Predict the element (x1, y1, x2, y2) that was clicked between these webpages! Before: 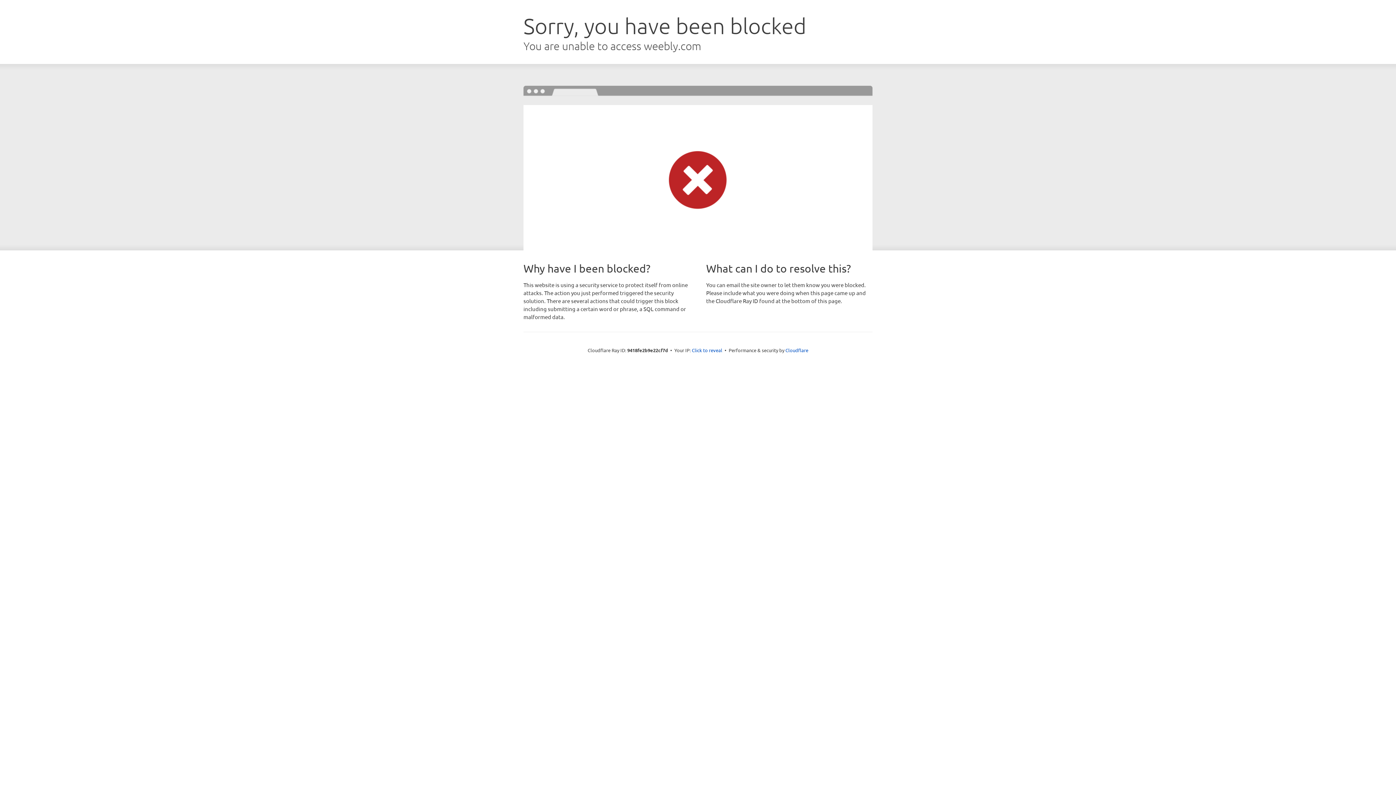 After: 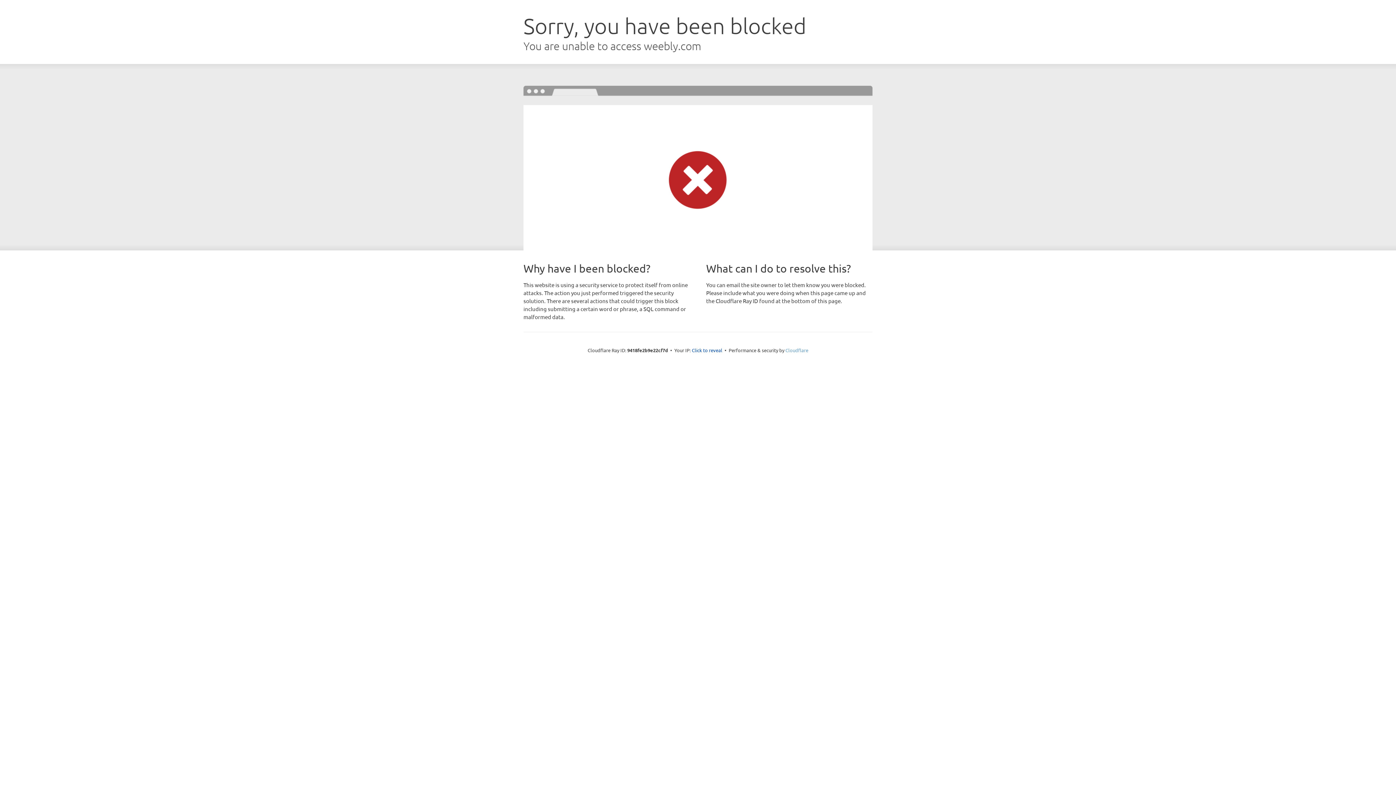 Action: label: Cloudflare bbox: (785, 347, 808, 353)